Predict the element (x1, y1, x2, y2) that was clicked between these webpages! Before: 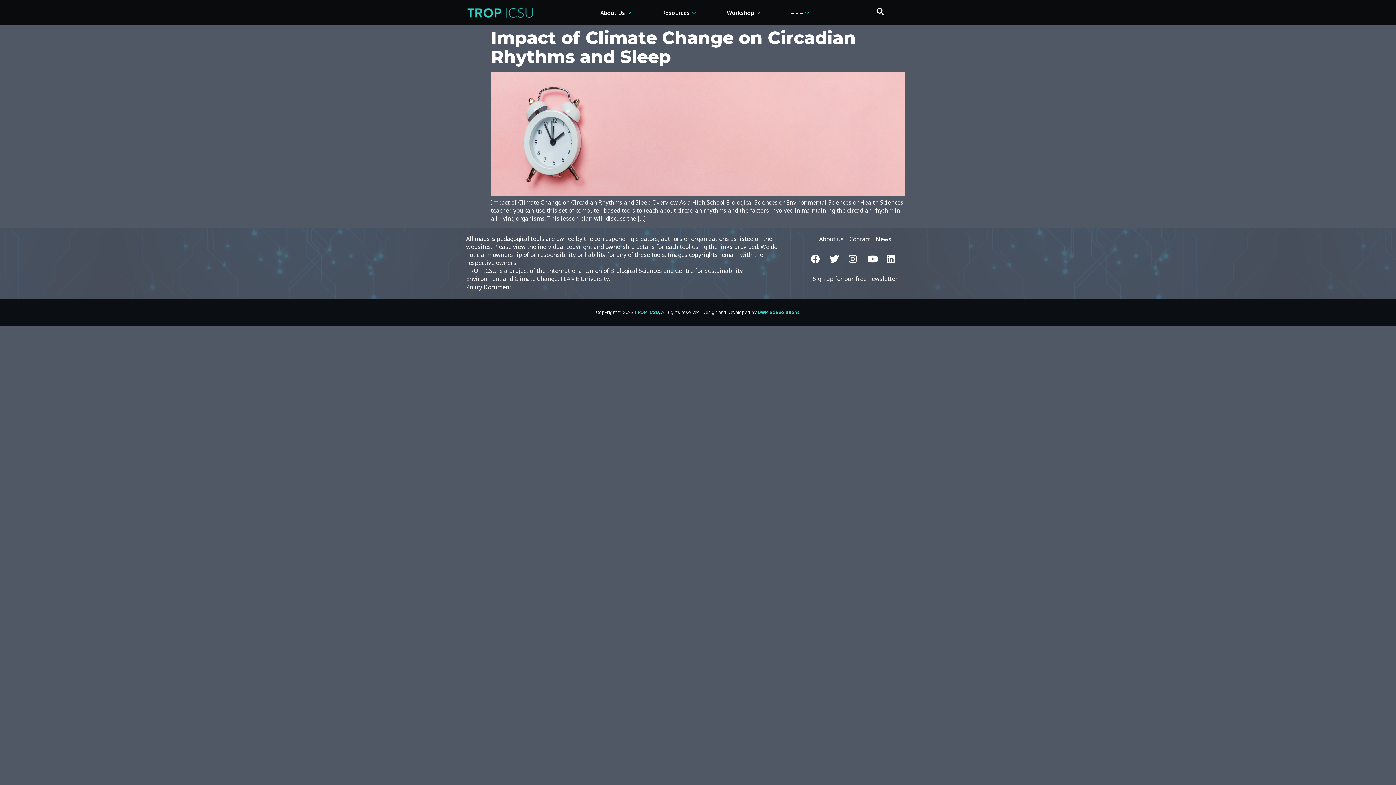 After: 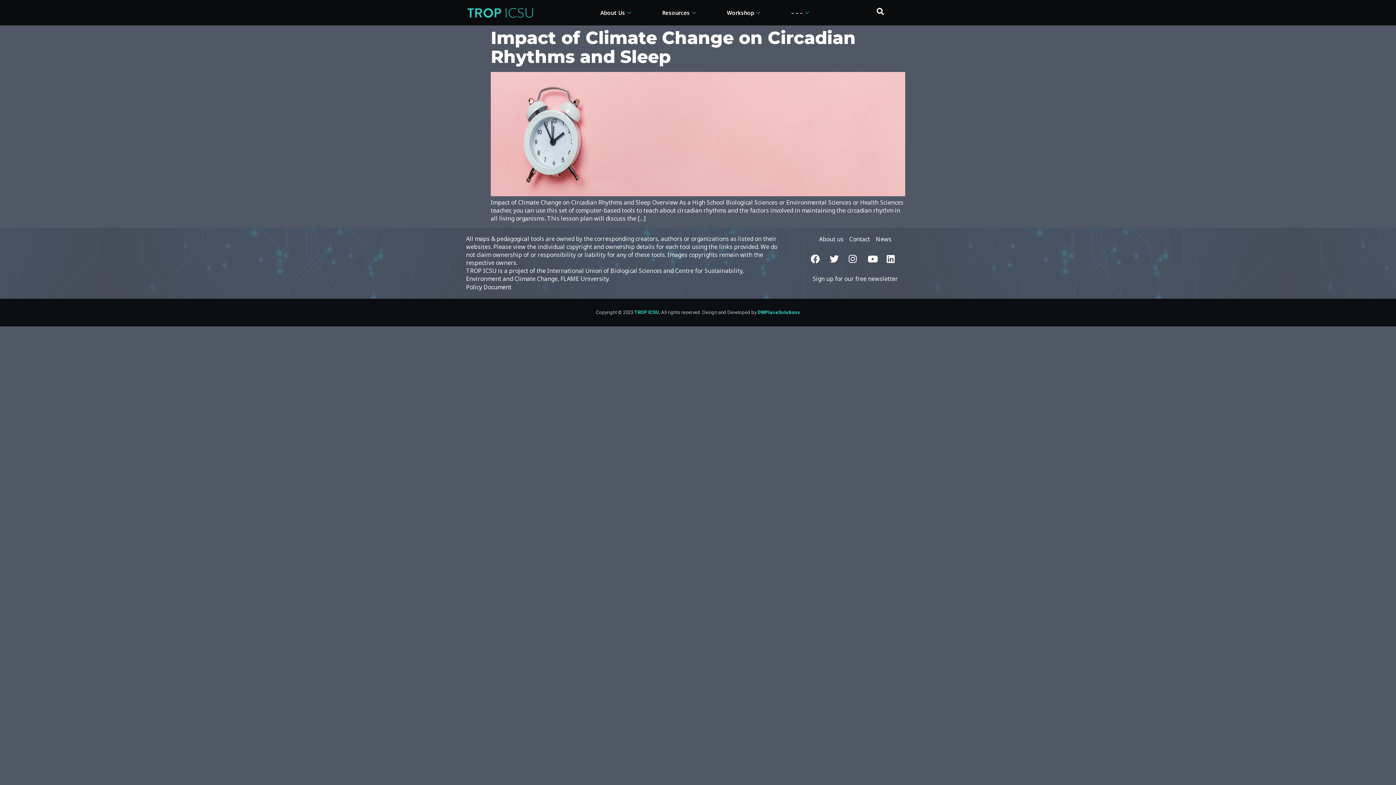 Action: bbox: (848, 254, 862, 263)